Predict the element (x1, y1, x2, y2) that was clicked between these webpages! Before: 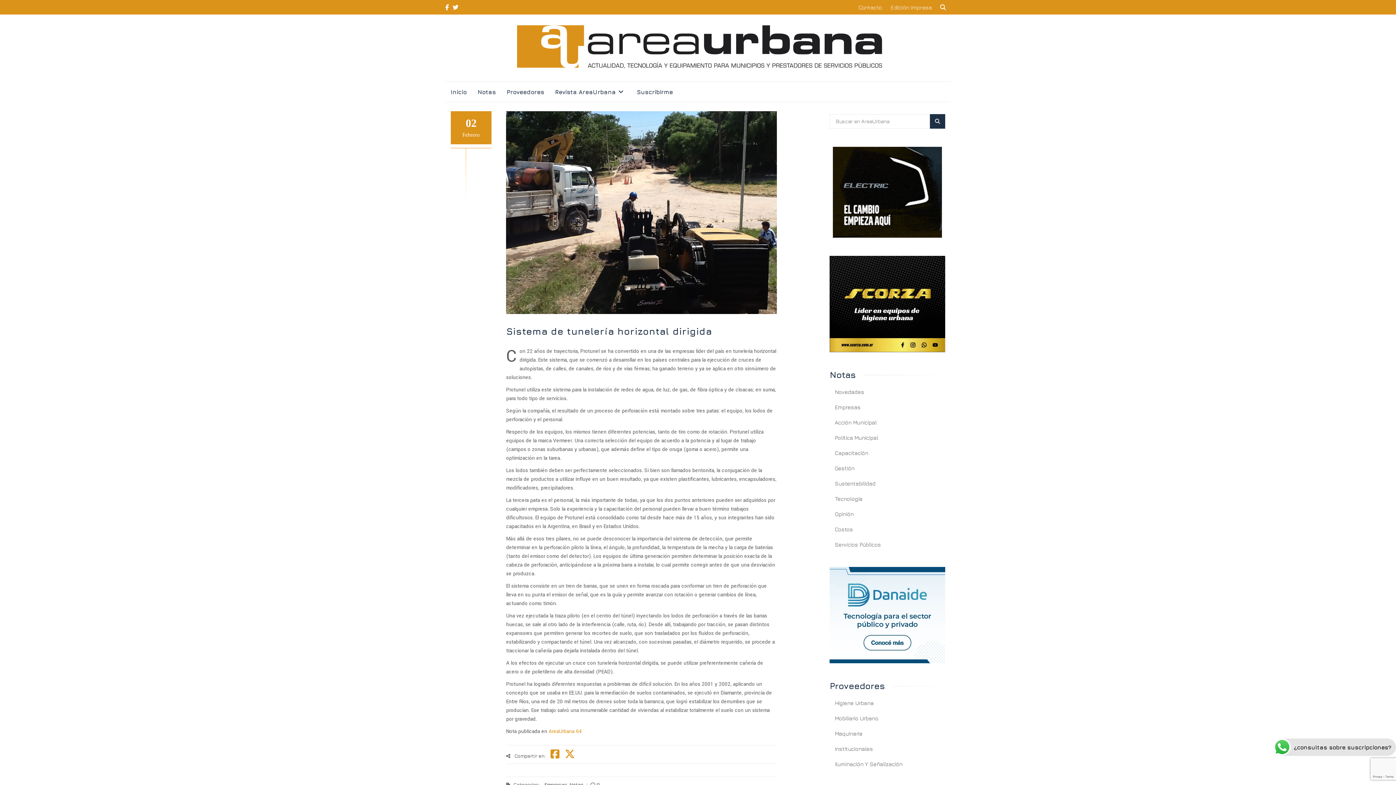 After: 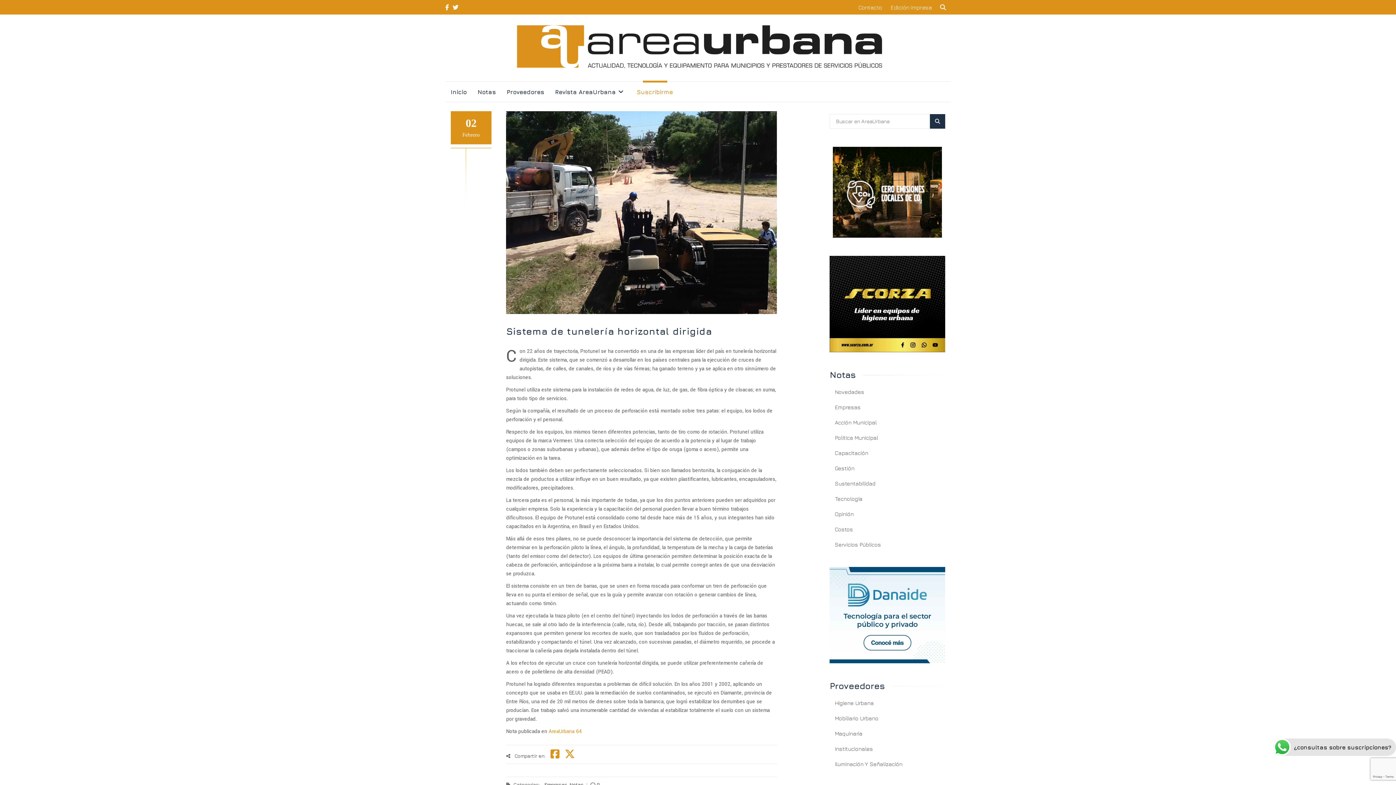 Action: label: Suscribirme bbox: (631, 81, 678, 101)